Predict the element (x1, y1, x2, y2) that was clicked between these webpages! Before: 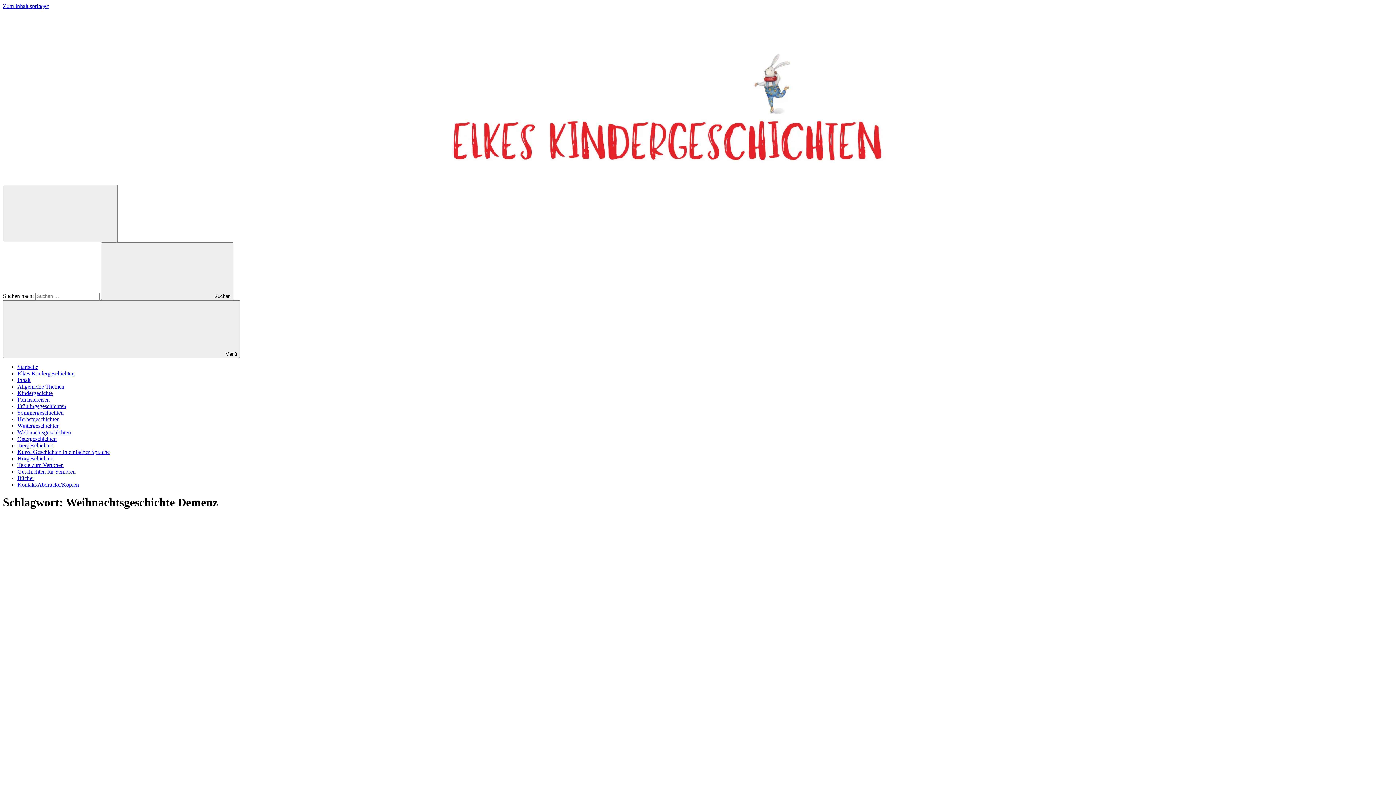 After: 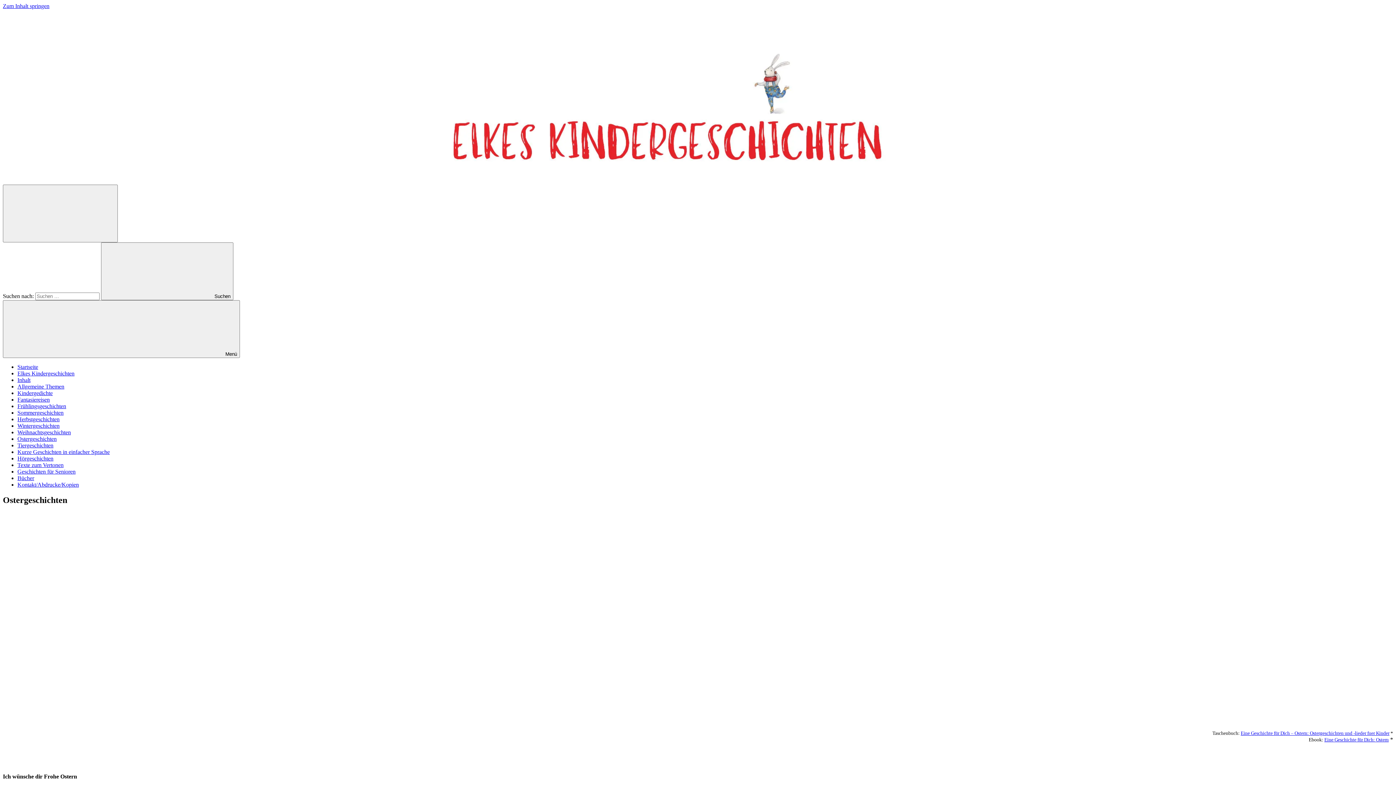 Action: label: Ostergeschichten bbox: (17, 436, 56, 442)